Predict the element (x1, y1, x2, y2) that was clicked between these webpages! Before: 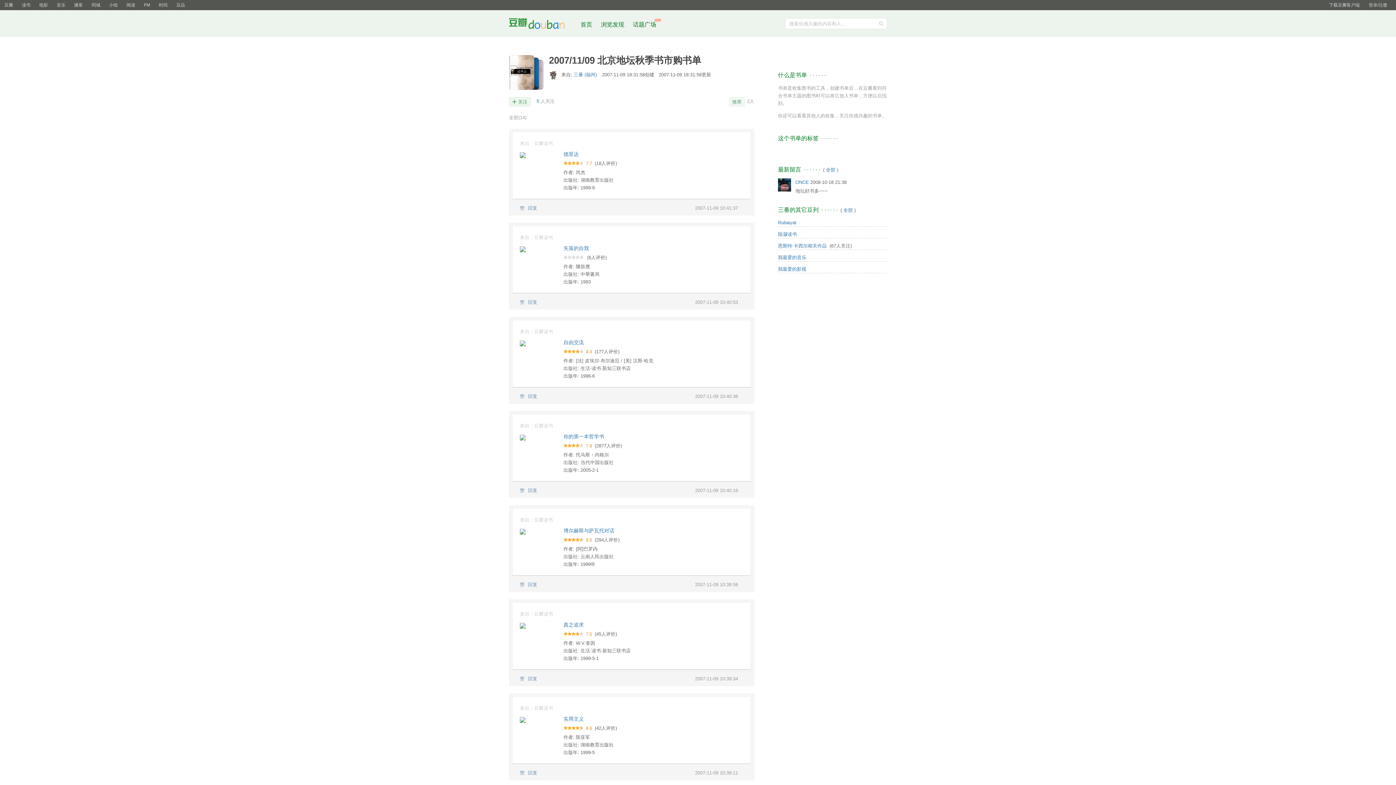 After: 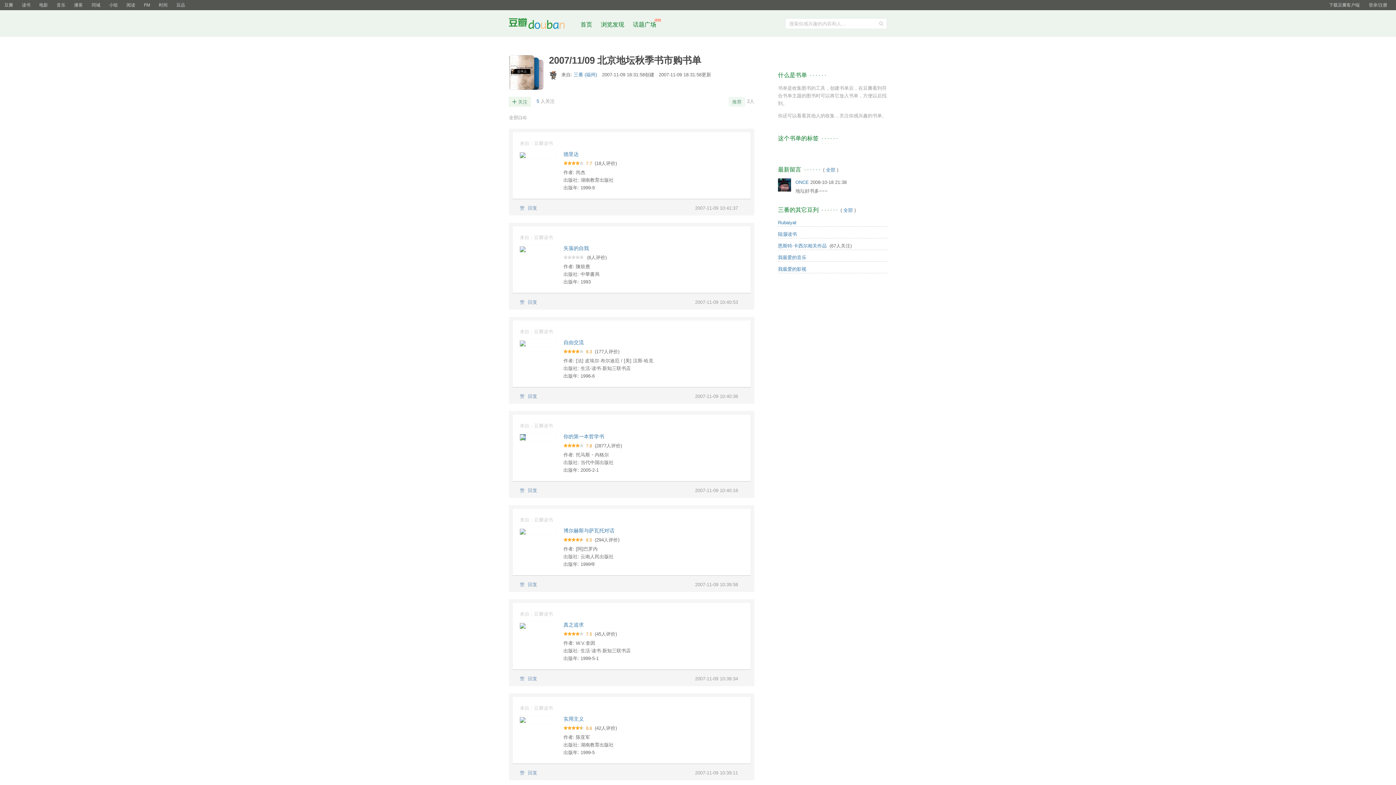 Action: bbox: (520, 434, 525, 440)